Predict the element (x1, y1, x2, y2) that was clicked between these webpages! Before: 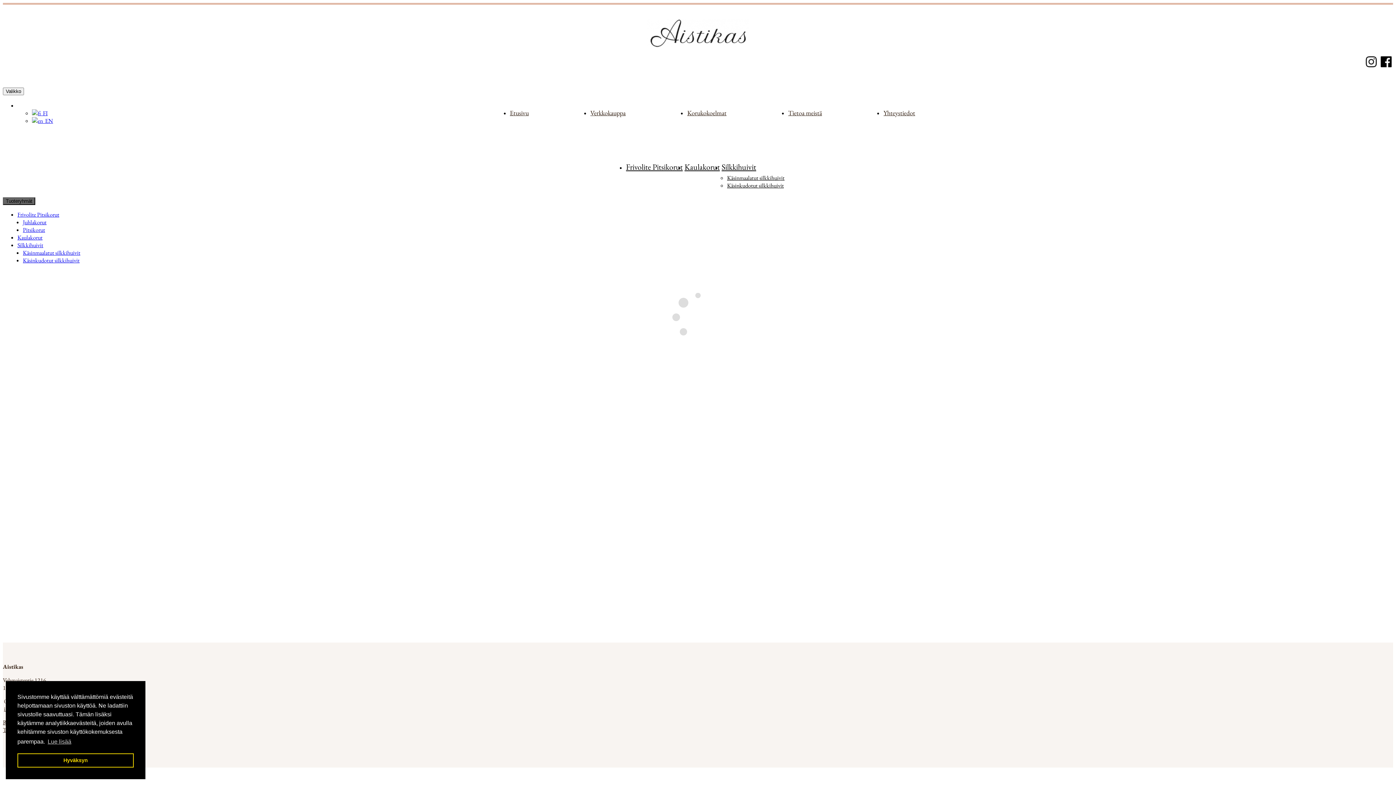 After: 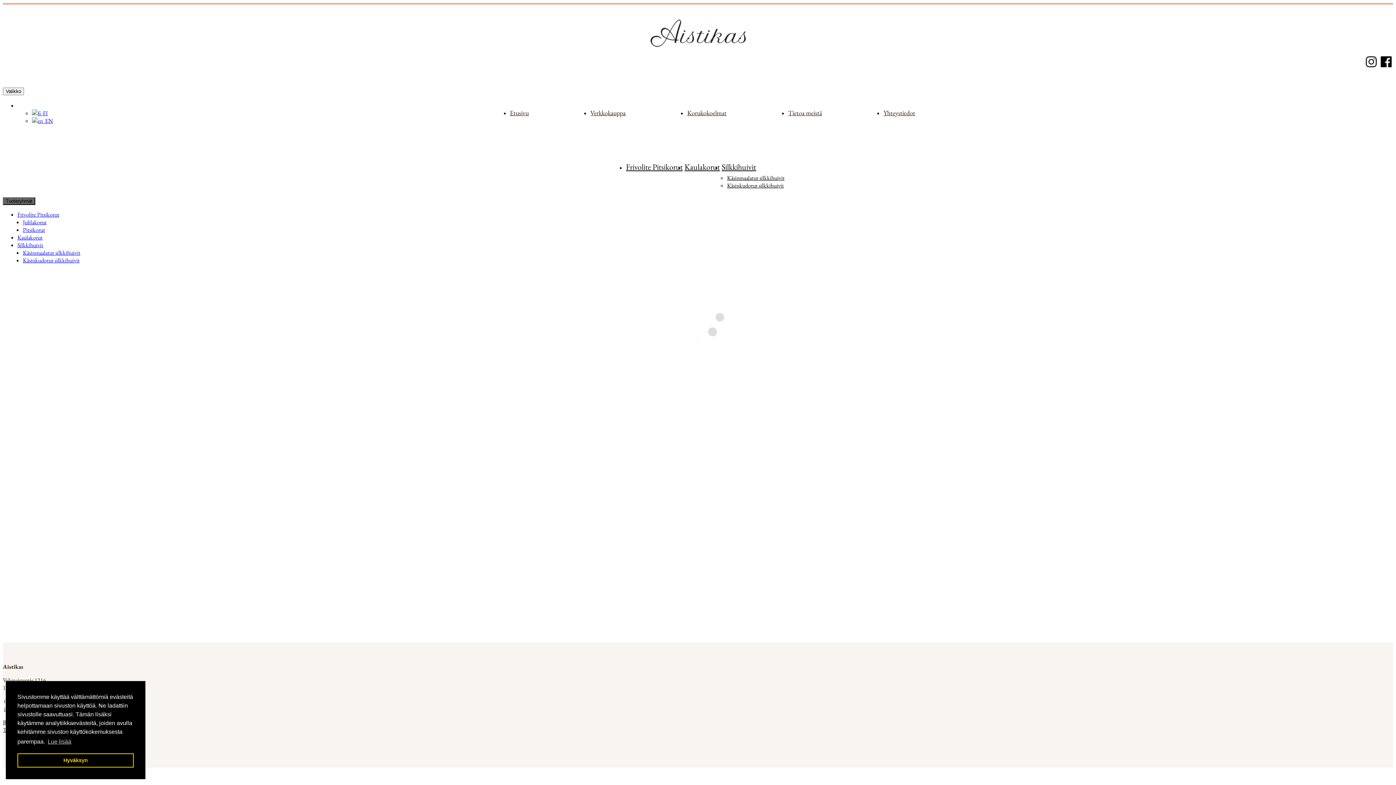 Action: bbox: (1364, 62, 1378, 70)